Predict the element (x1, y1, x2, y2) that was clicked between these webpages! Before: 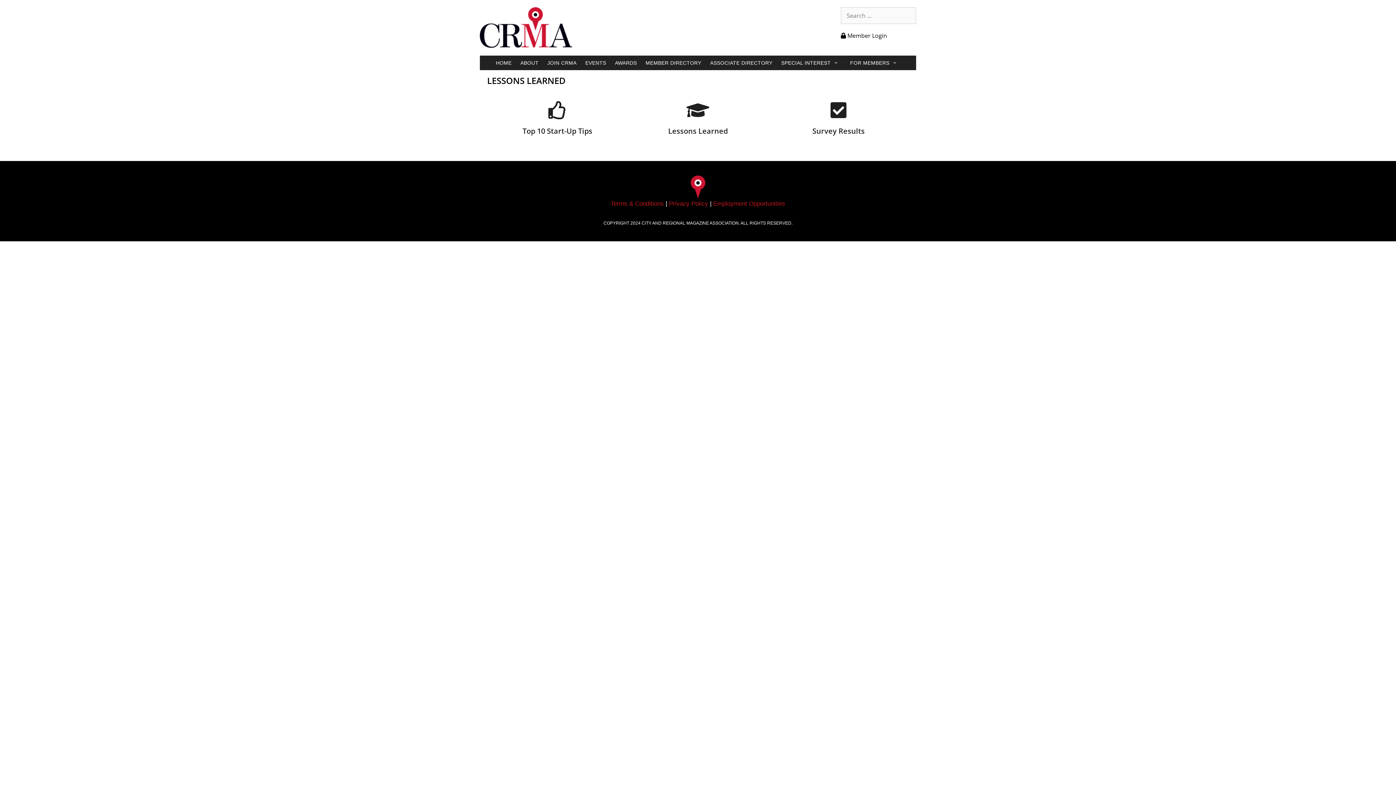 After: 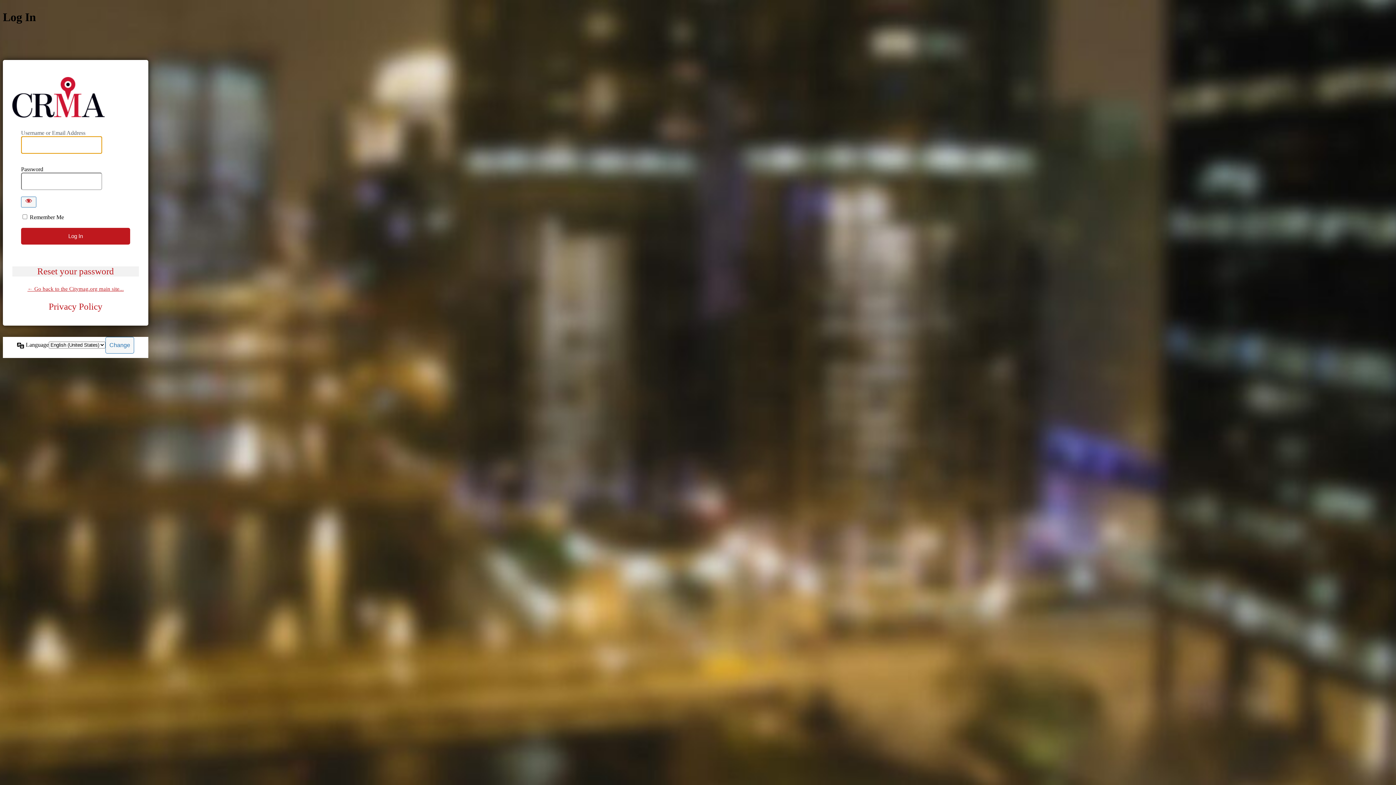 Action: bbox: (522, 126, 592, 136) label: Top 10 Start-Up Tips